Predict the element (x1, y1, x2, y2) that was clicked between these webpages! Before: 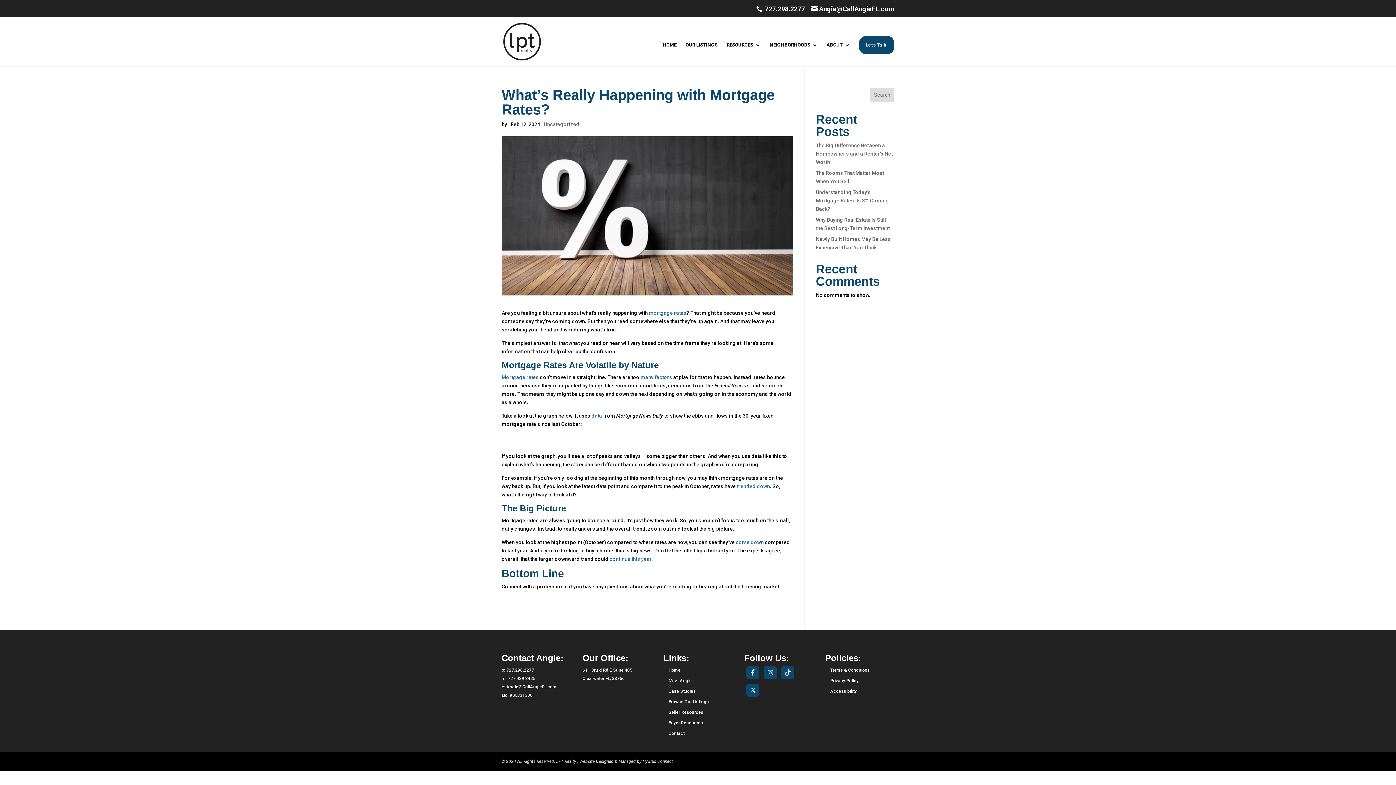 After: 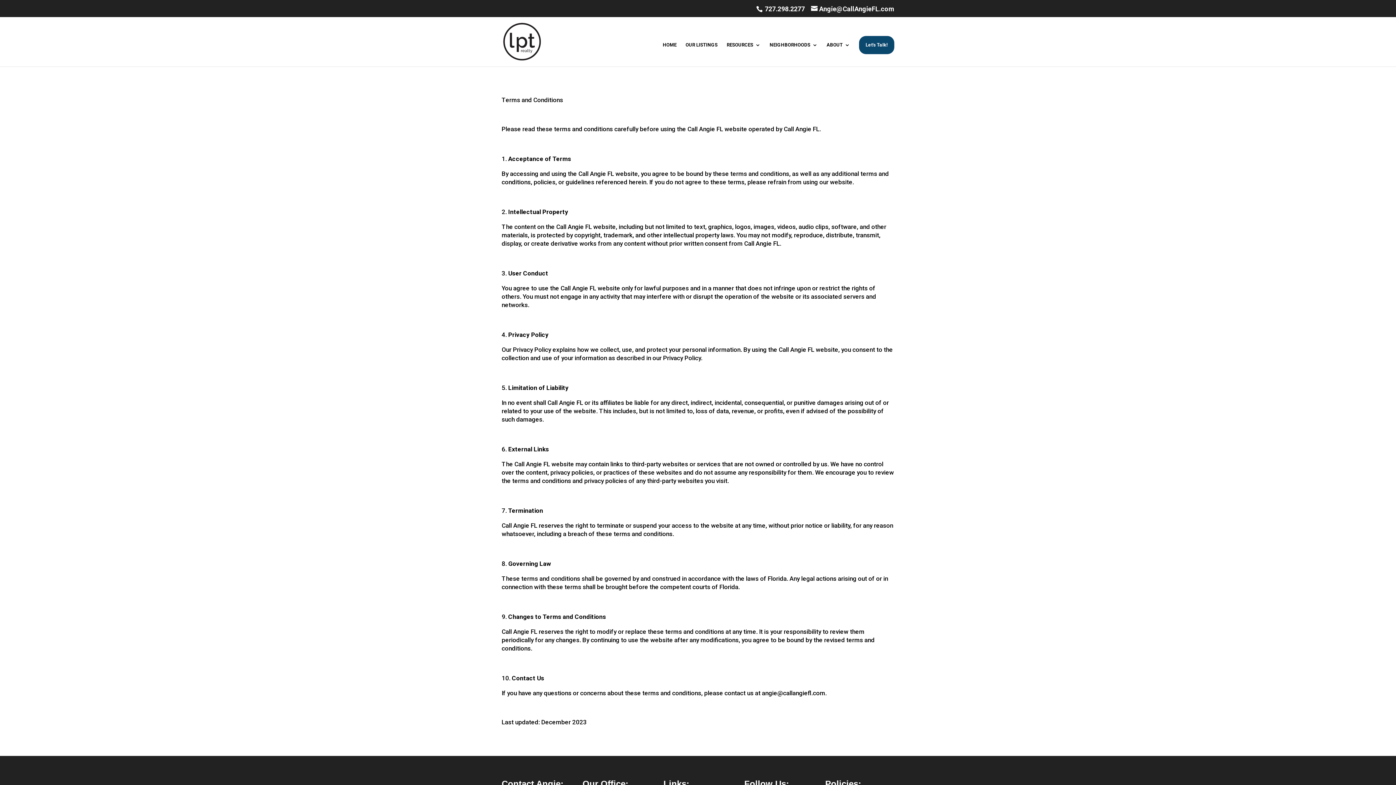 Action: bbox: (830, 668, 870, 673) label: Terms & Conditions